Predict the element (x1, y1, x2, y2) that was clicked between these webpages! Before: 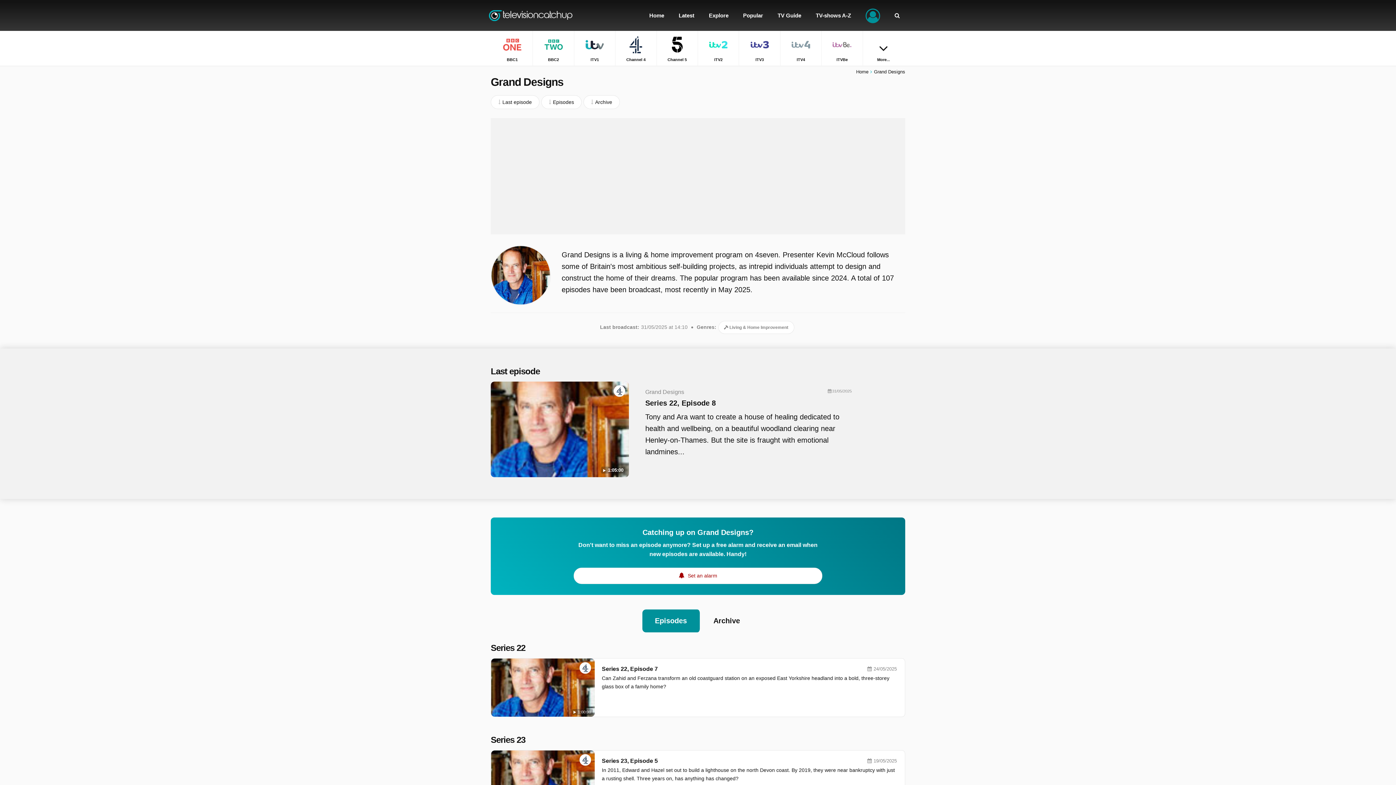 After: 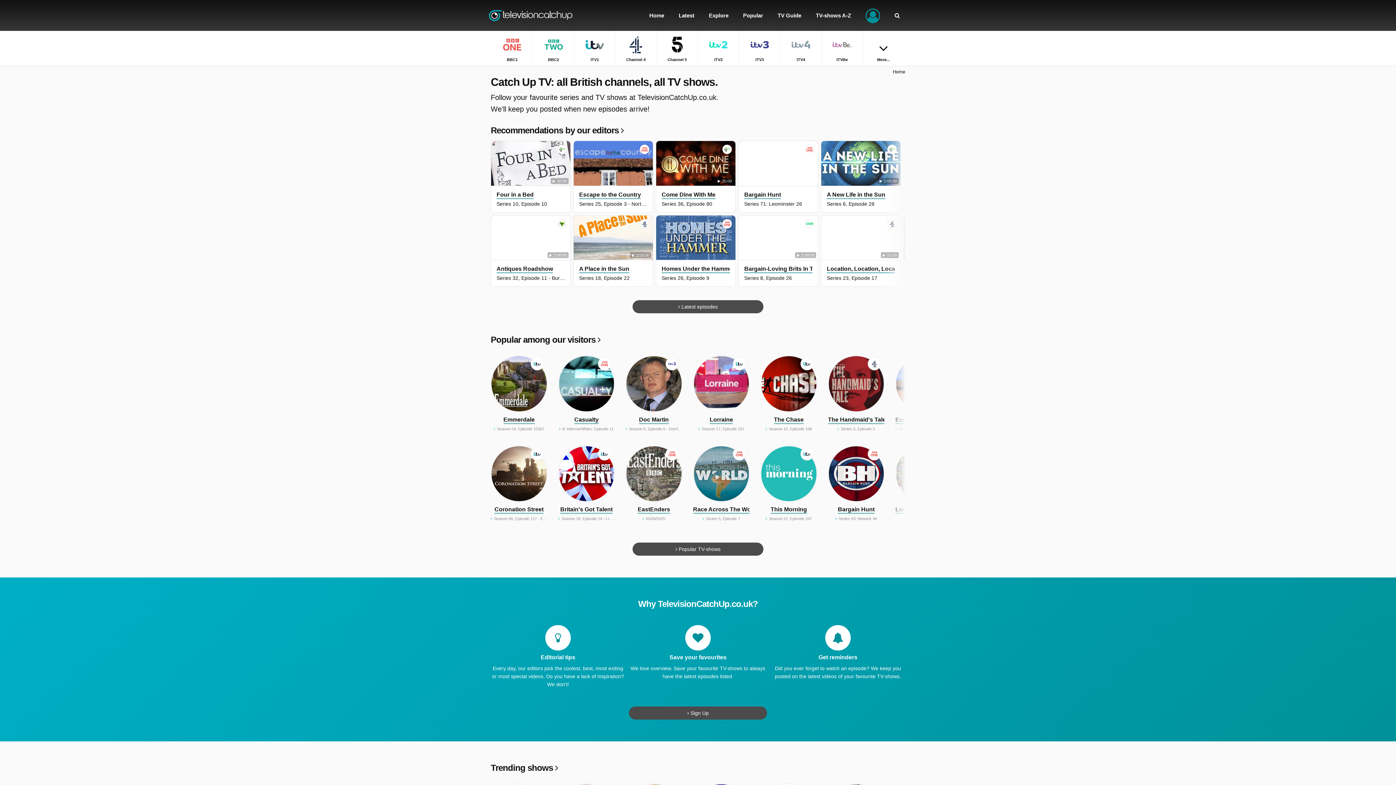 Action: label: Home bbox: (642, 0, 671, 30)